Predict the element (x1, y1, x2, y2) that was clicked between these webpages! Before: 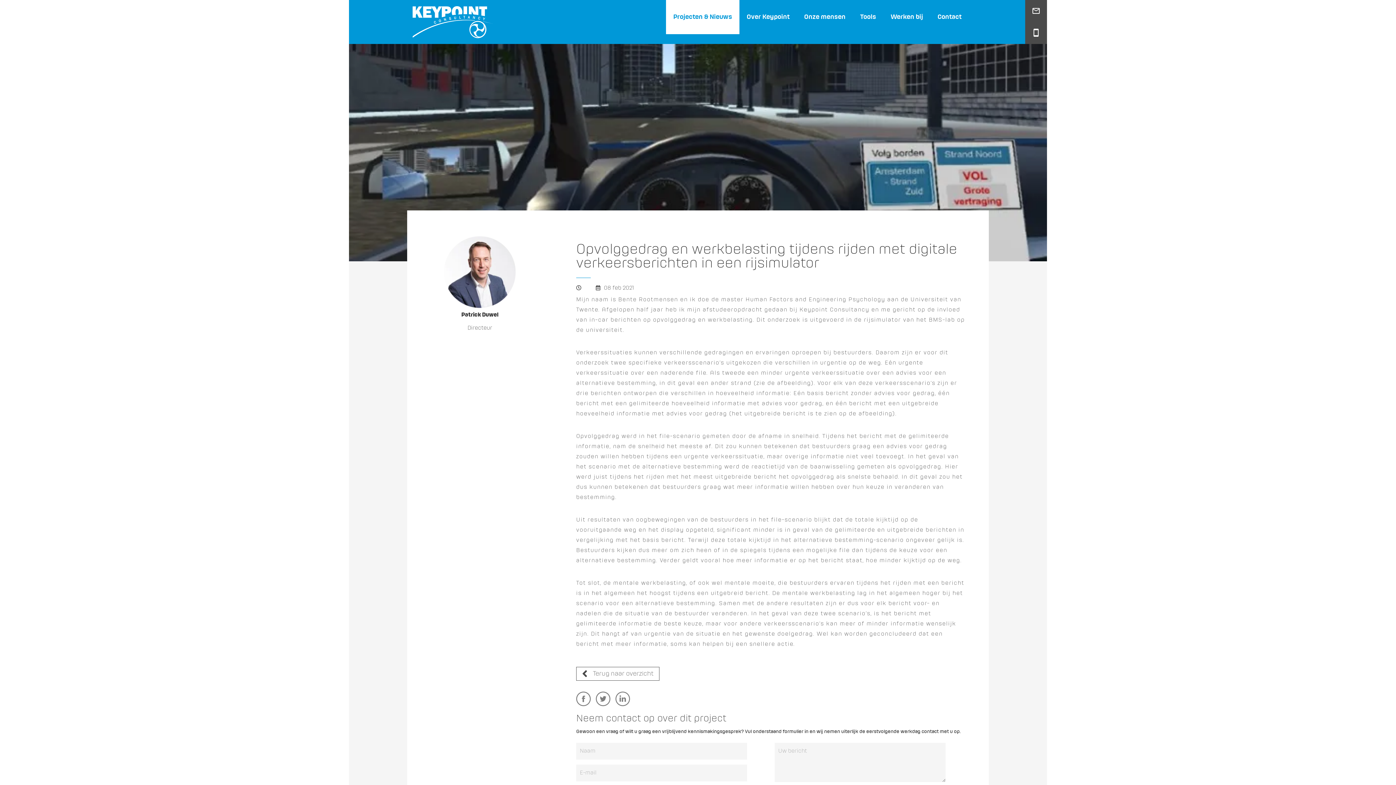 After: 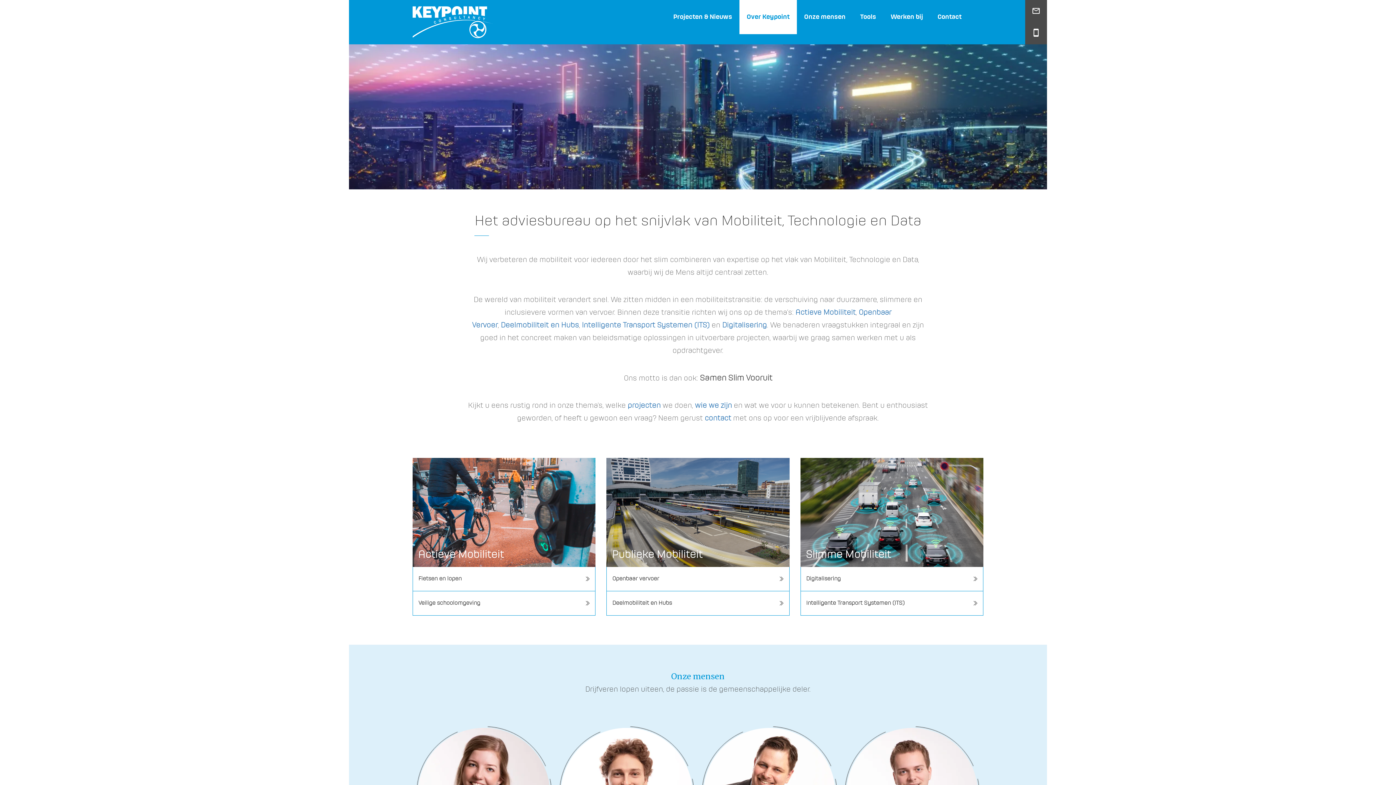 Action: label: Over Keypoint bbox: (739, 0, 797, 34)